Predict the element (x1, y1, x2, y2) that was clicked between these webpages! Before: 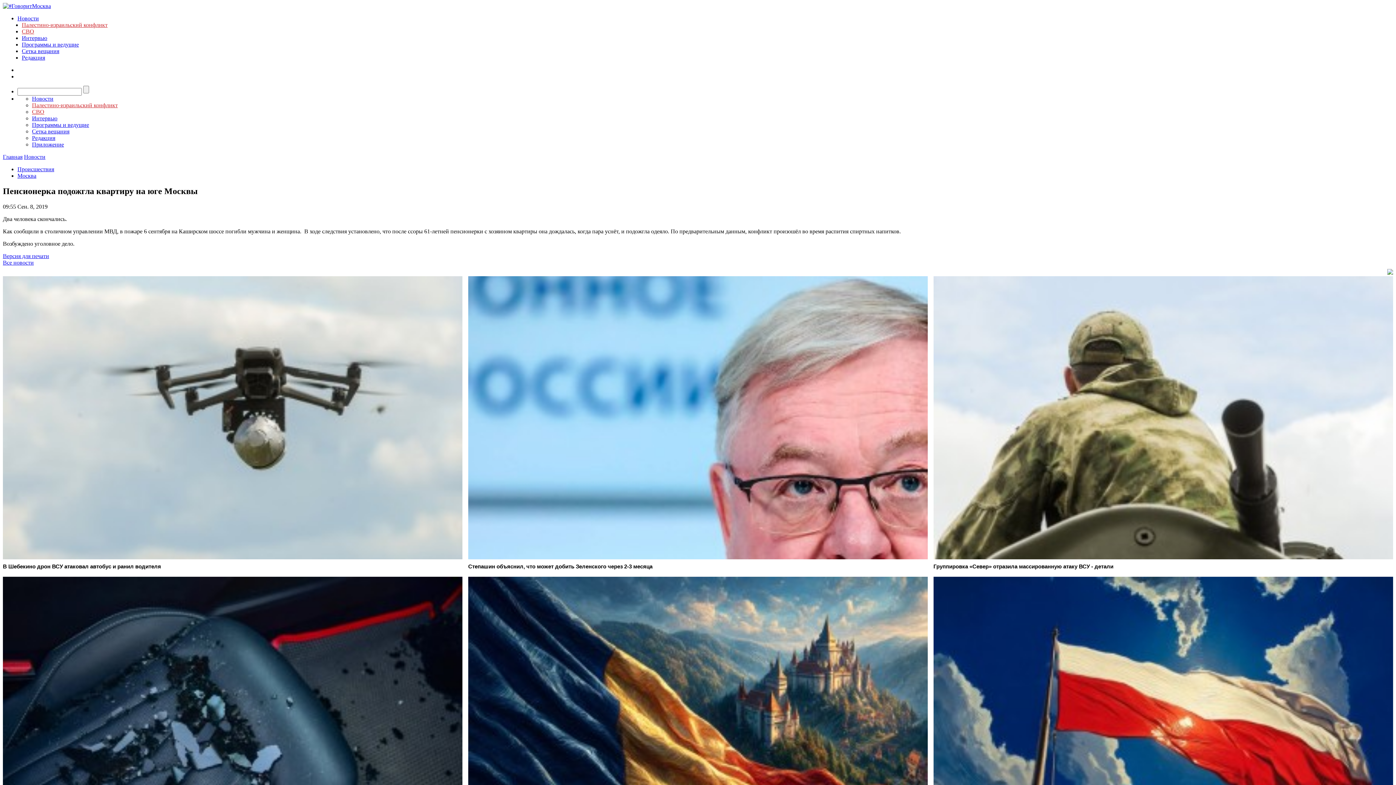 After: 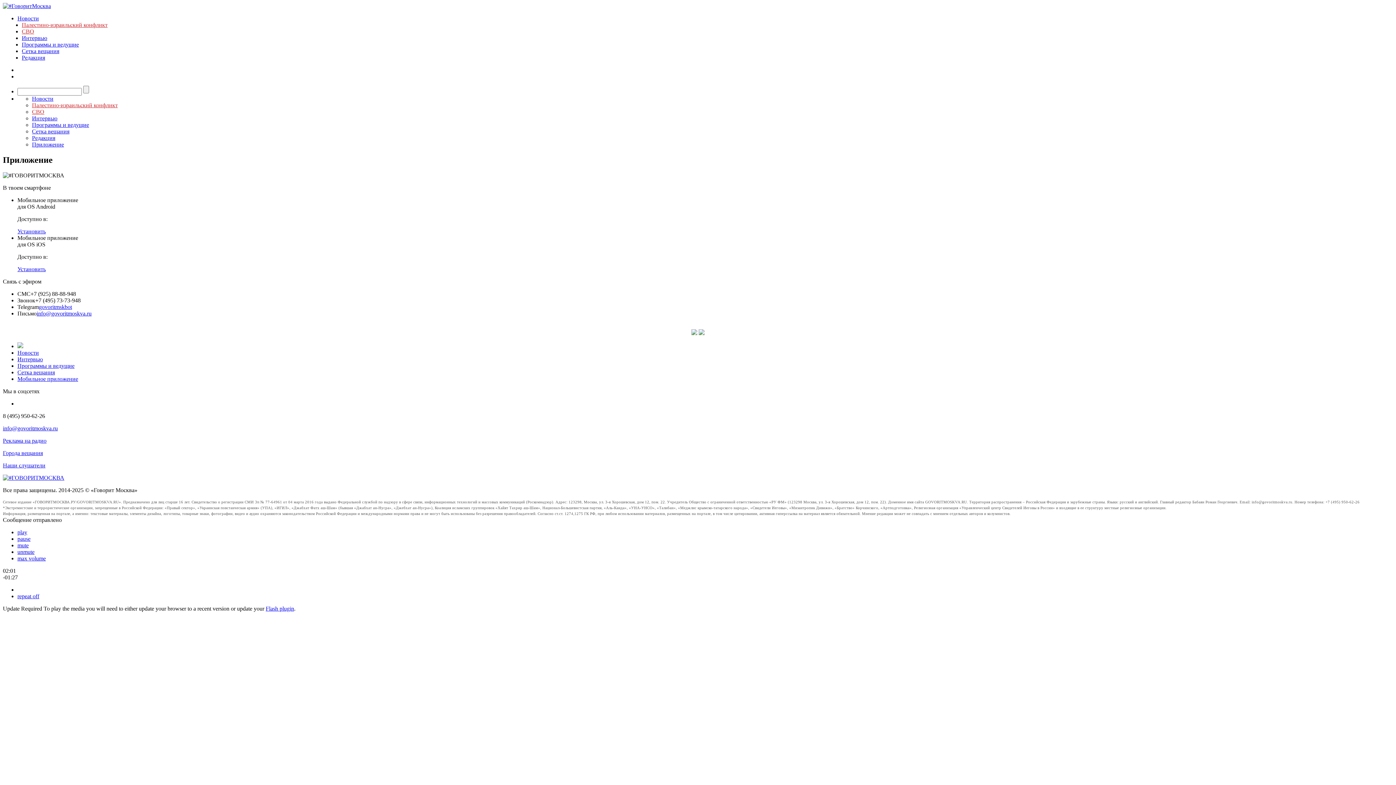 Action: bbox: (32, 141, 64, 147) label: Приложение